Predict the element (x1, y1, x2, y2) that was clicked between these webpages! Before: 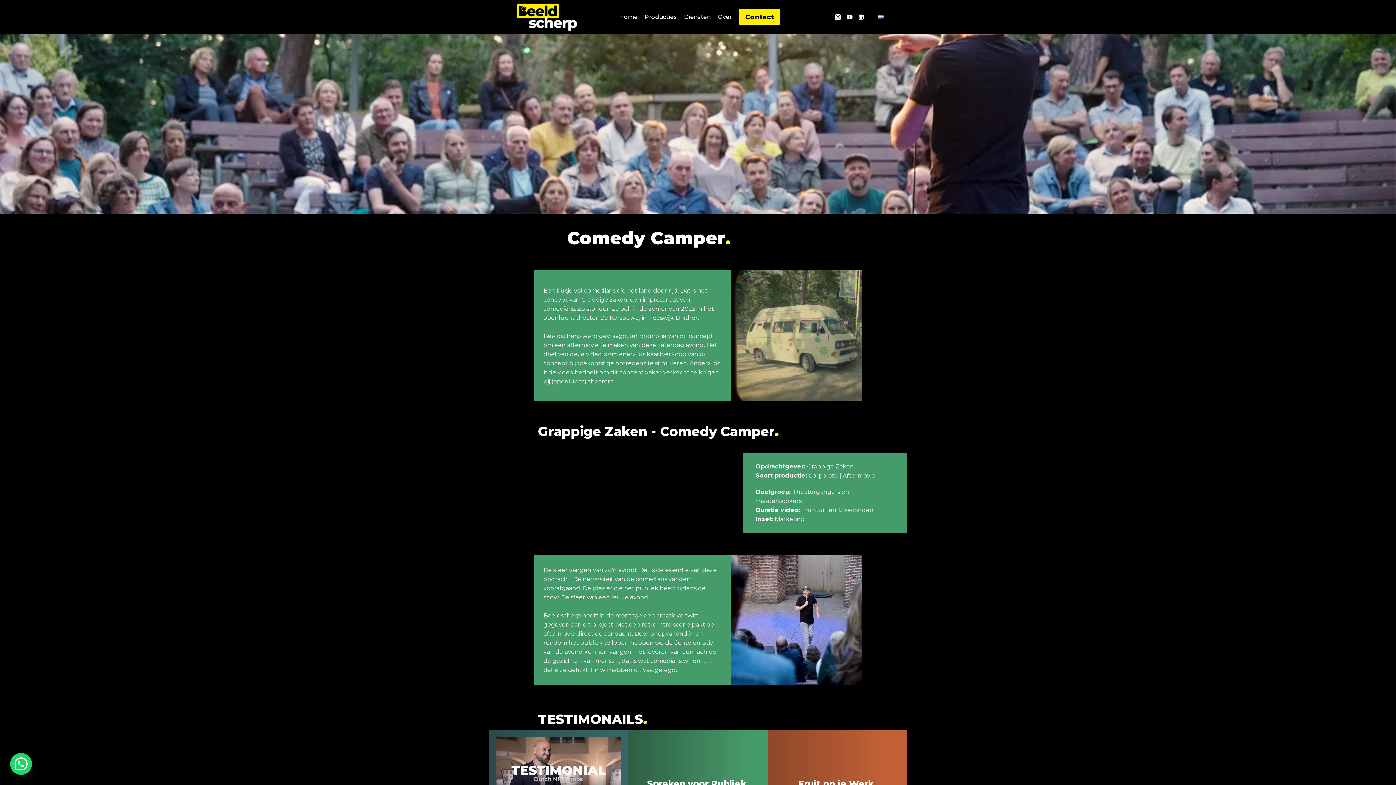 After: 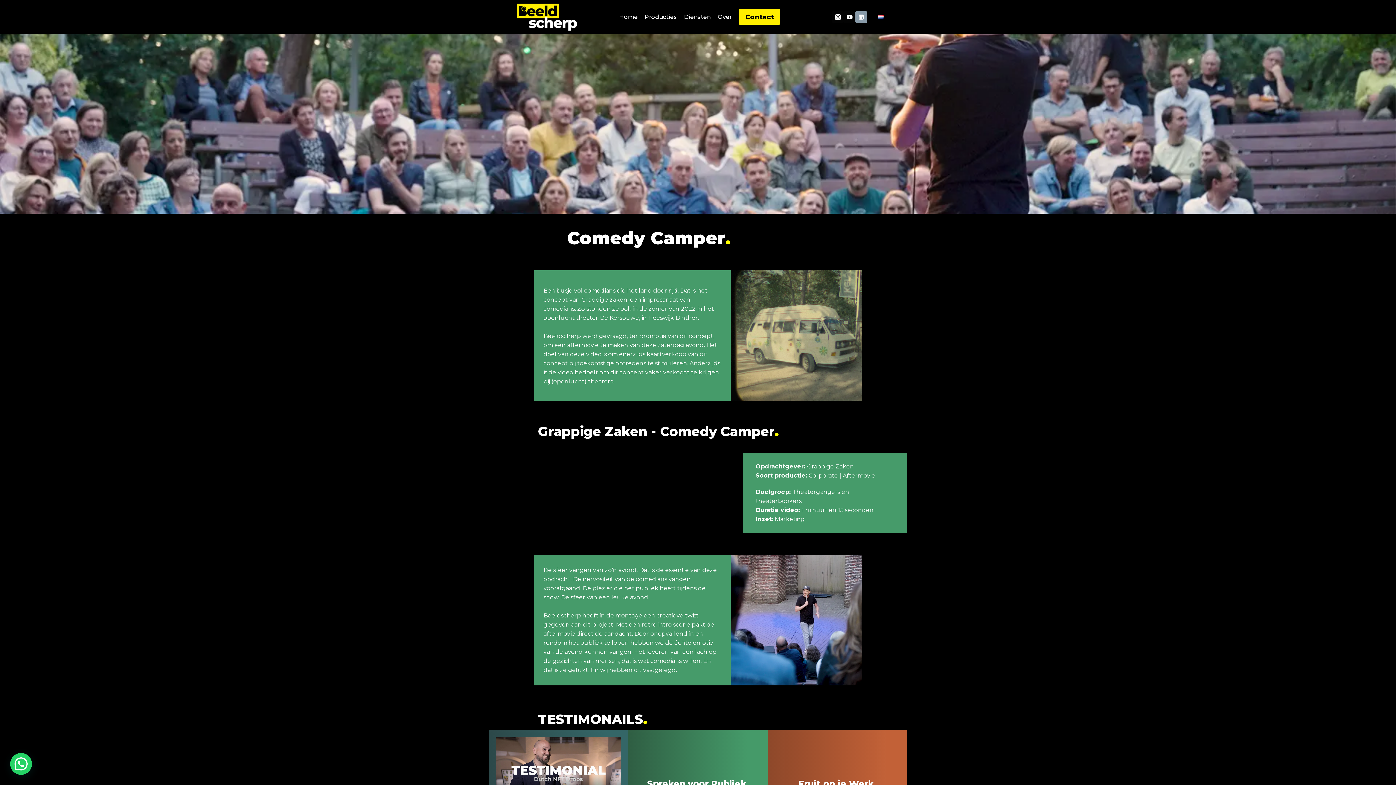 Action: label: Linkedin bbox: (855, 11, 867, 22)